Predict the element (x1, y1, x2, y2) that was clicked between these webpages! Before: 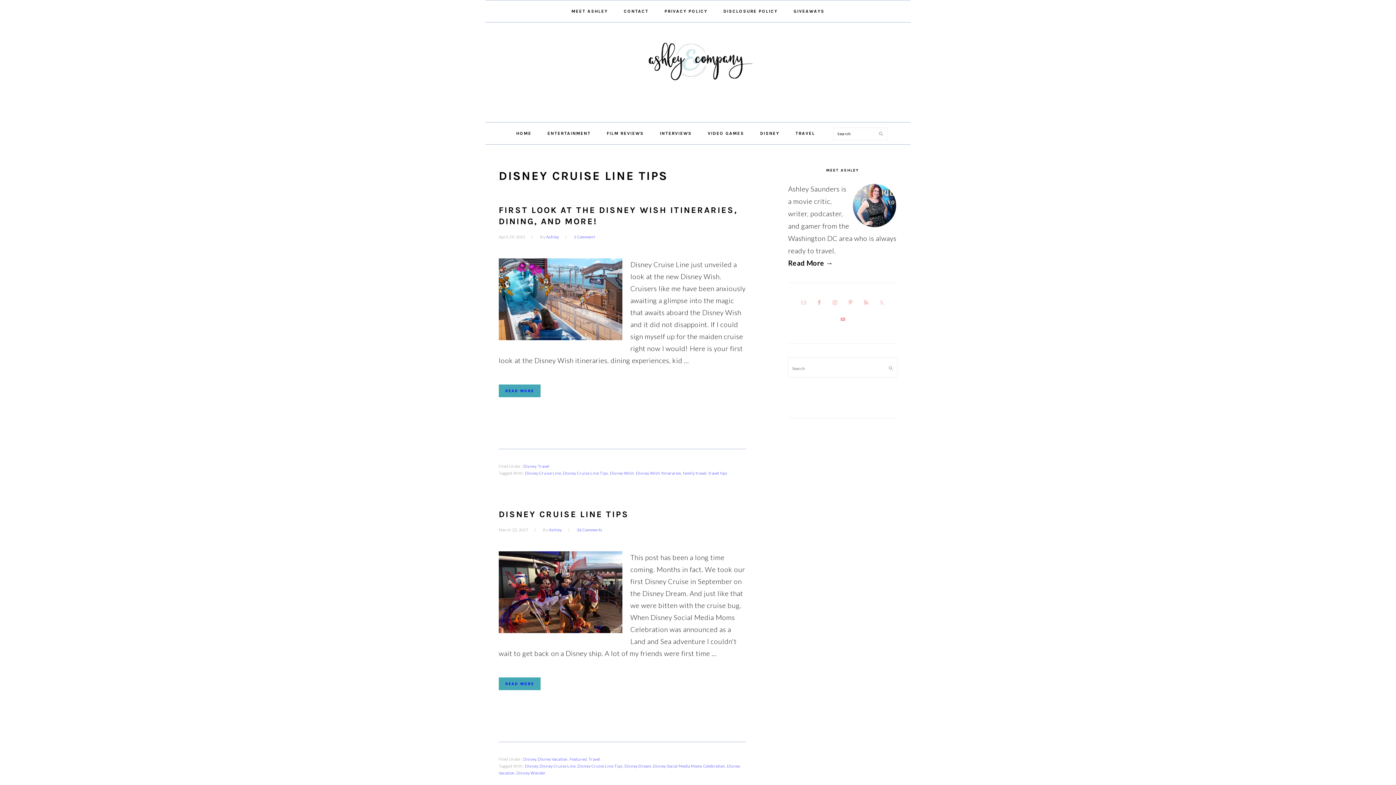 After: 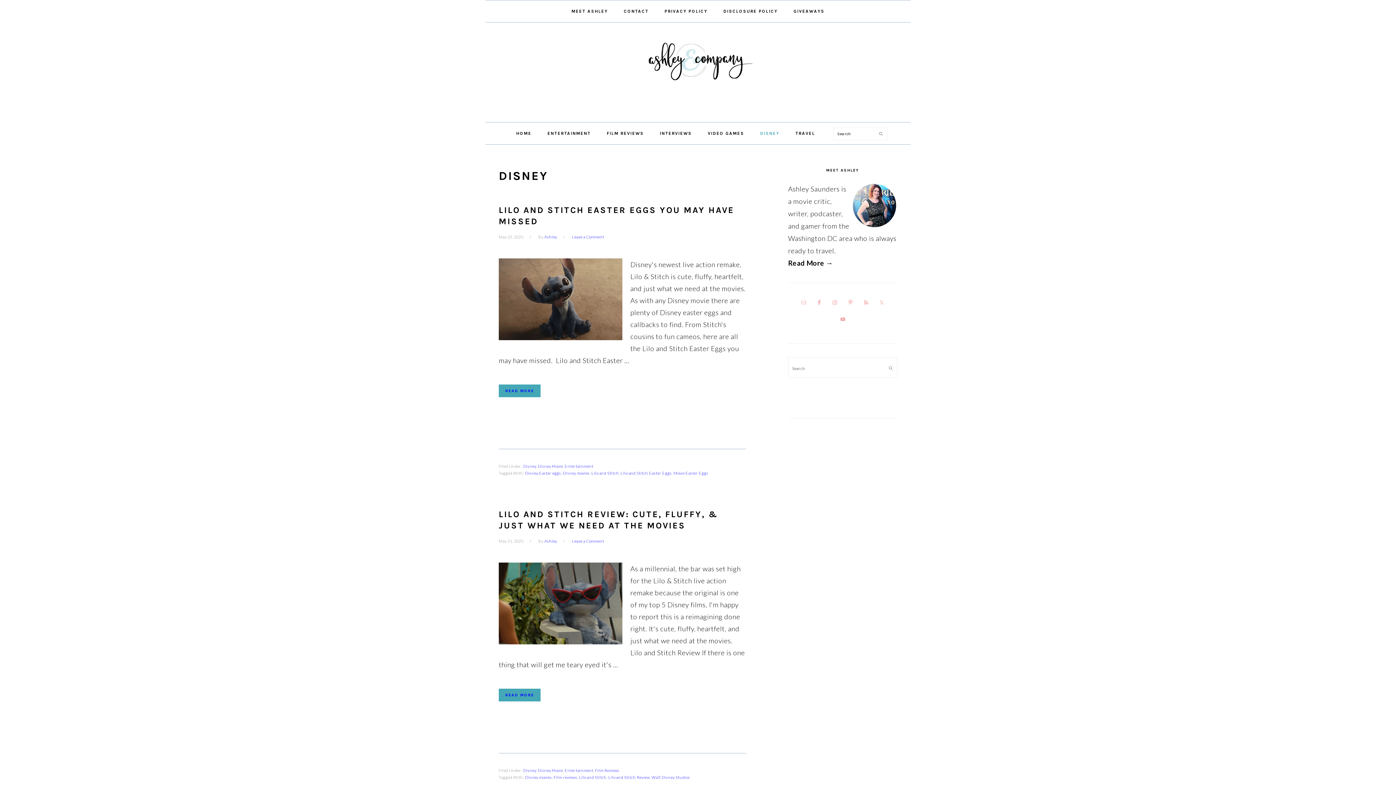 Action: label: Disney bbox: (523, 464, 536, 468)